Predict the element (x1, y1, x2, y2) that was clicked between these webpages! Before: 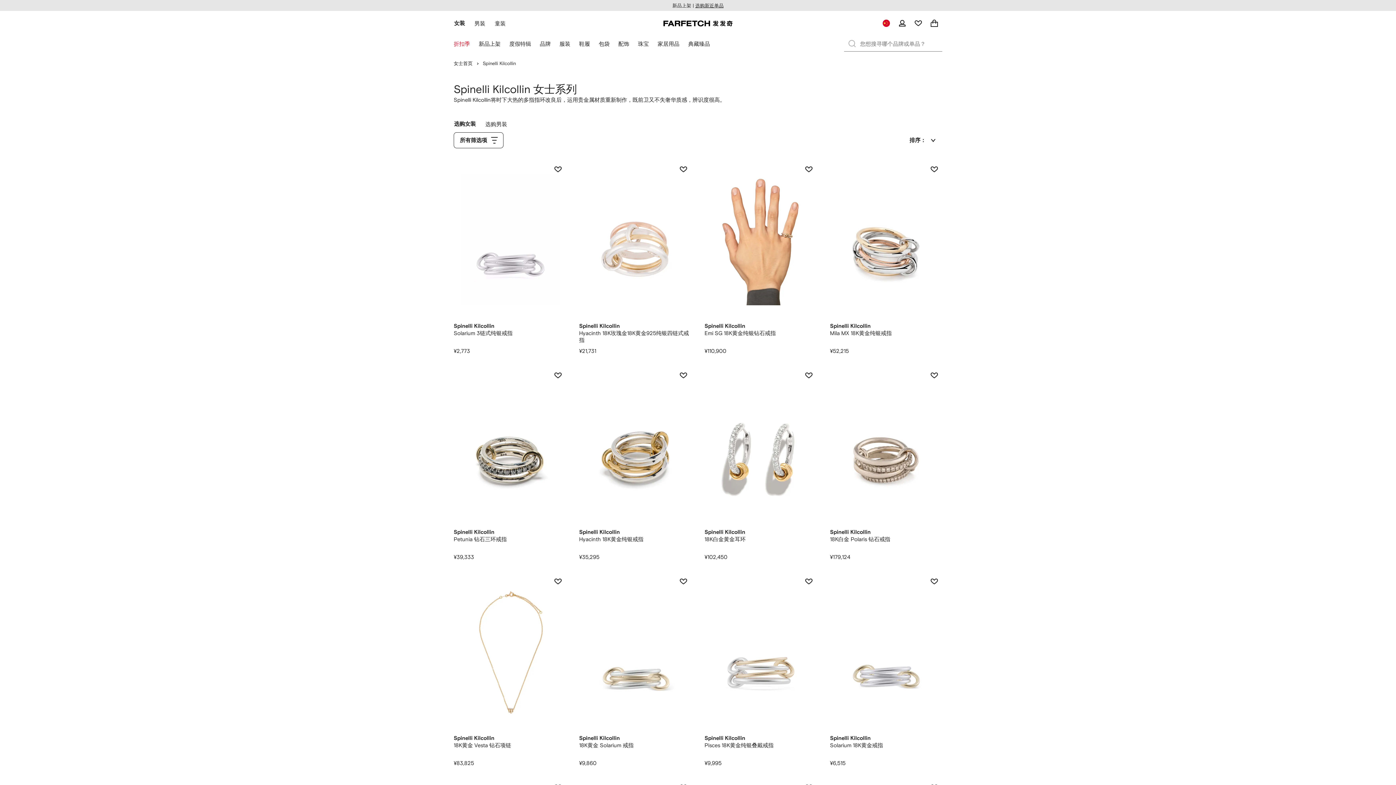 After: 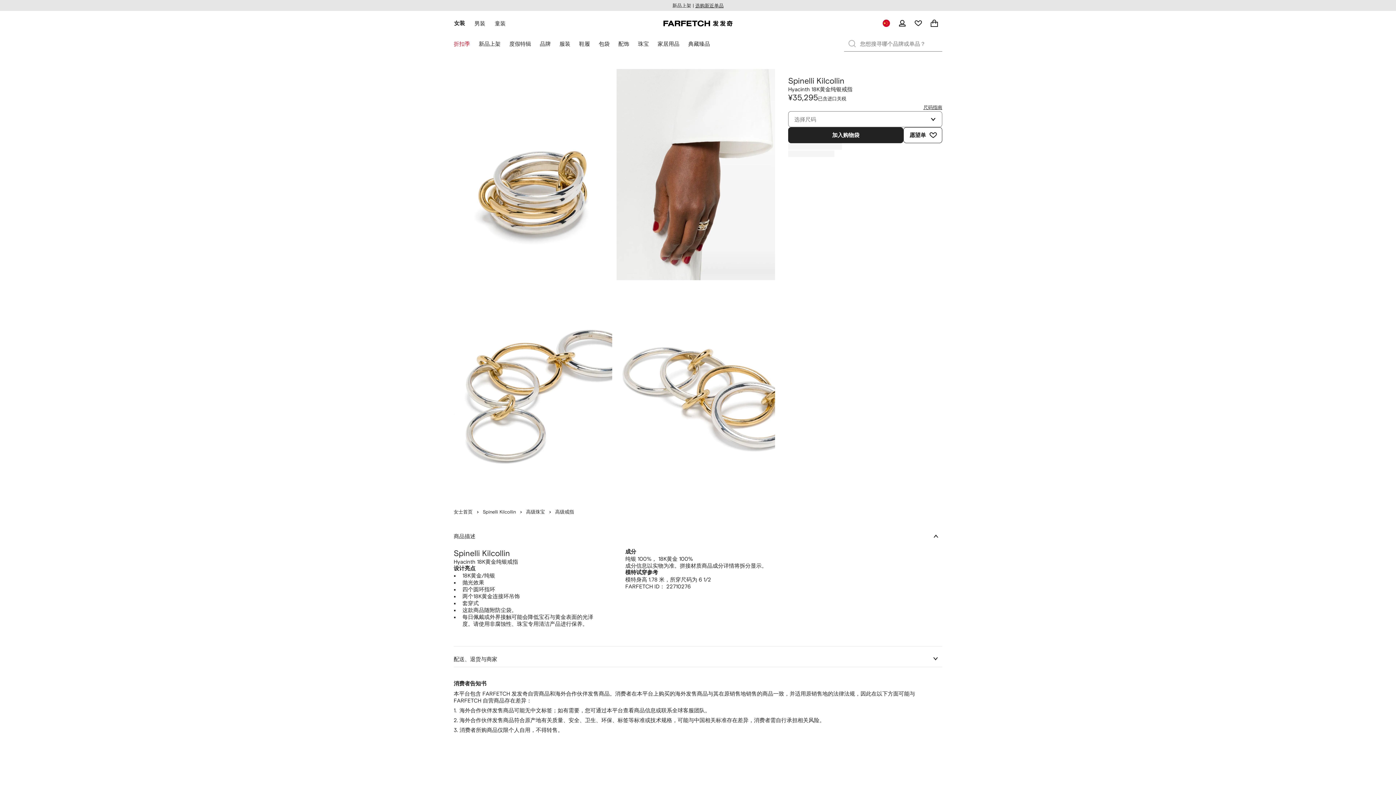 Action: label: Spinelli Kilcollin: Hyacinth 18K黄金纯银戒指 bbox: (579, 367, 691, 560)